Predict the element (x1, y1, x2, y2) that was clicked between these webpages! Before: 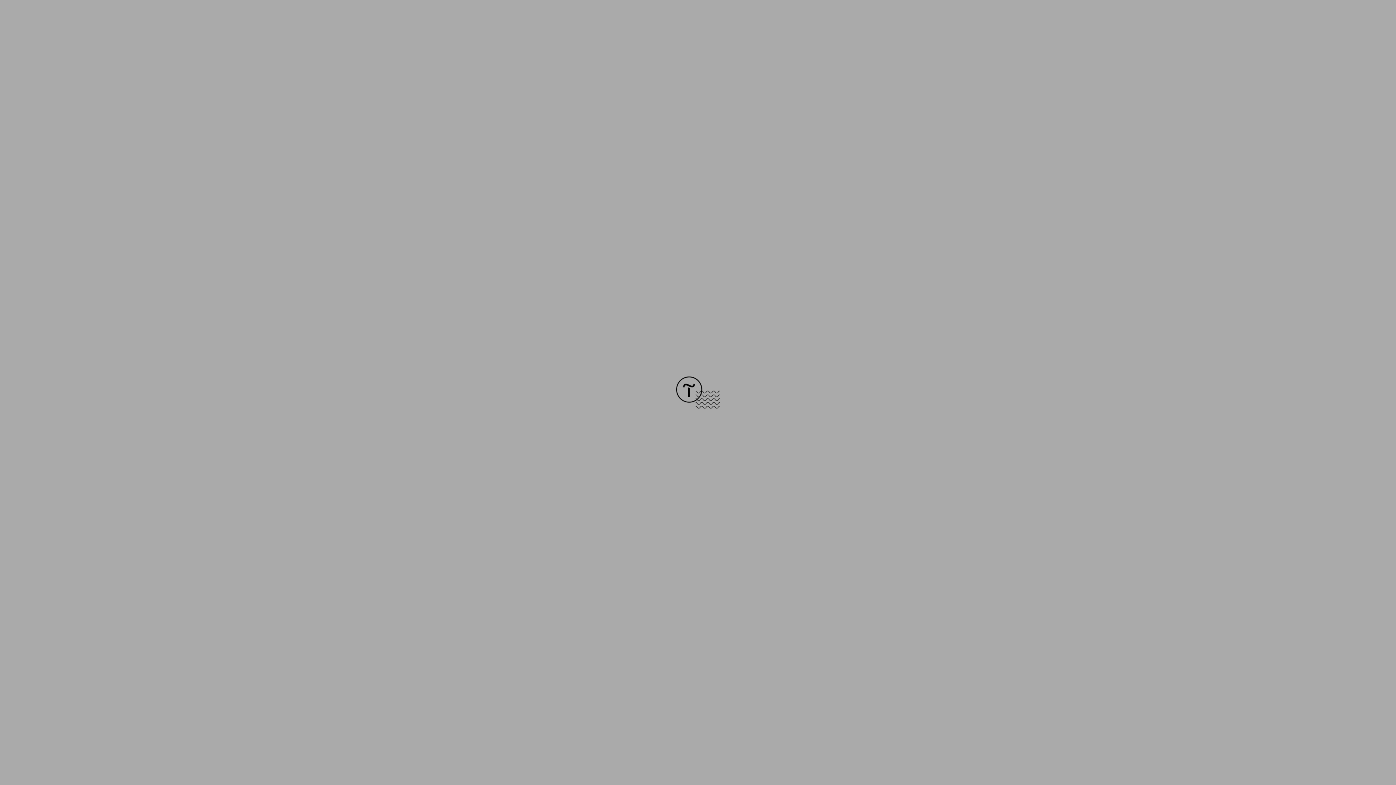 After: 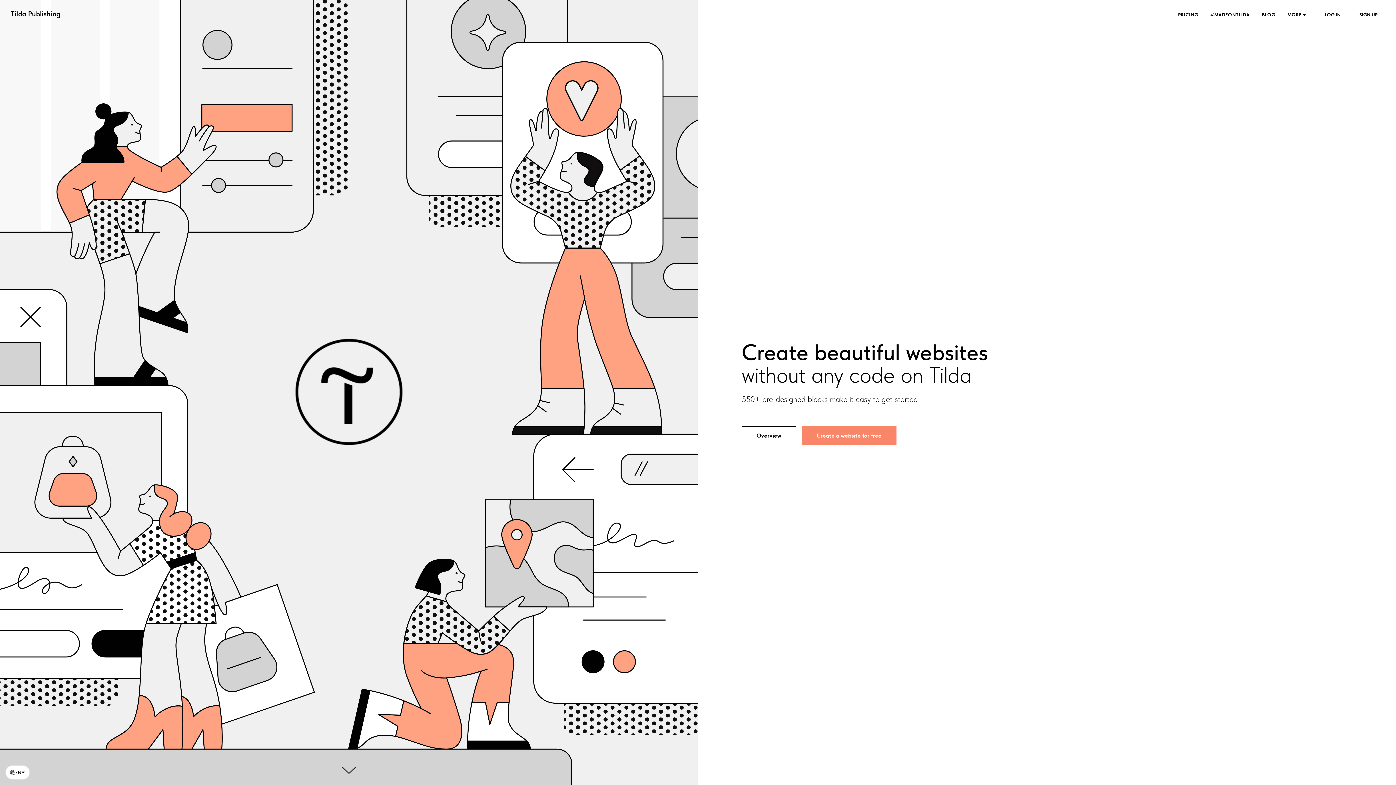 Action: bbox: (676, 403, 720, 409)